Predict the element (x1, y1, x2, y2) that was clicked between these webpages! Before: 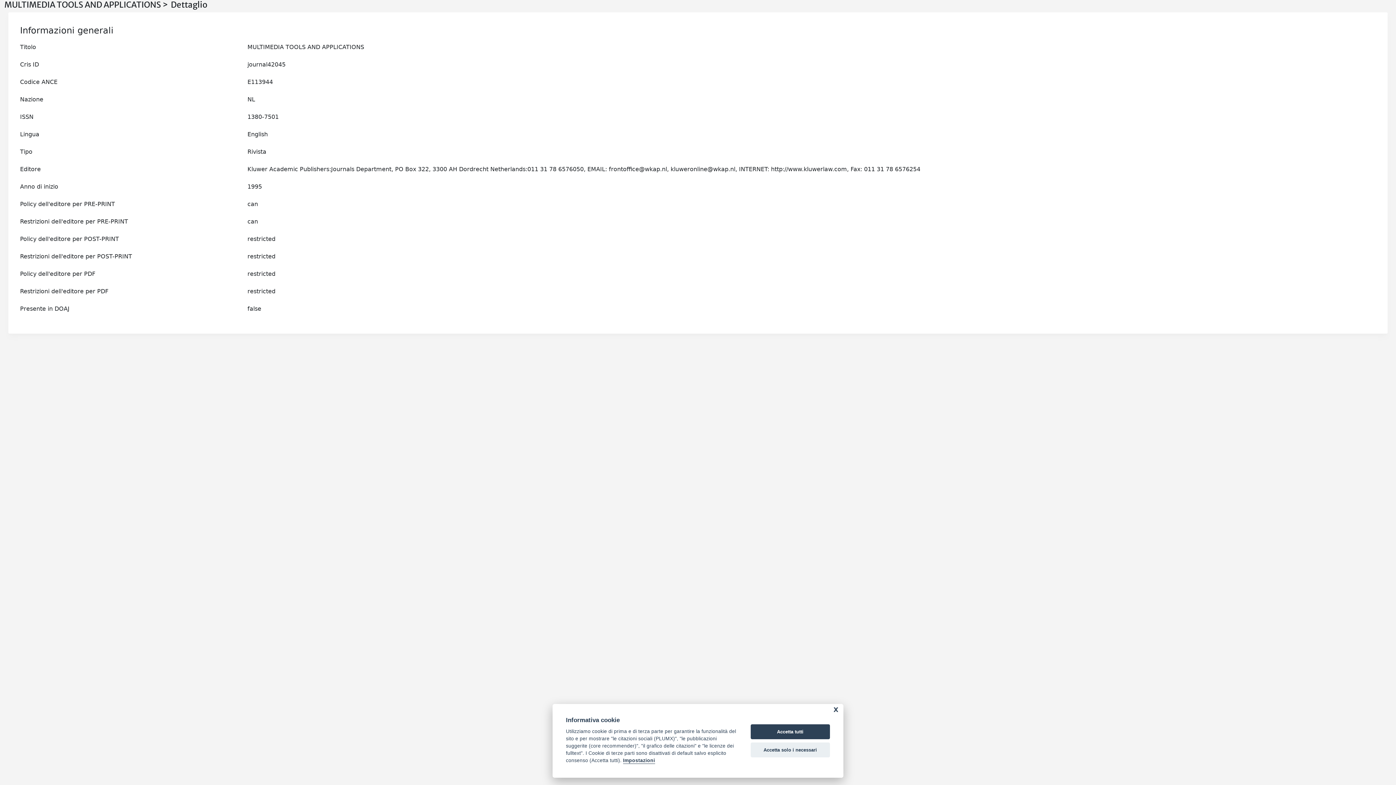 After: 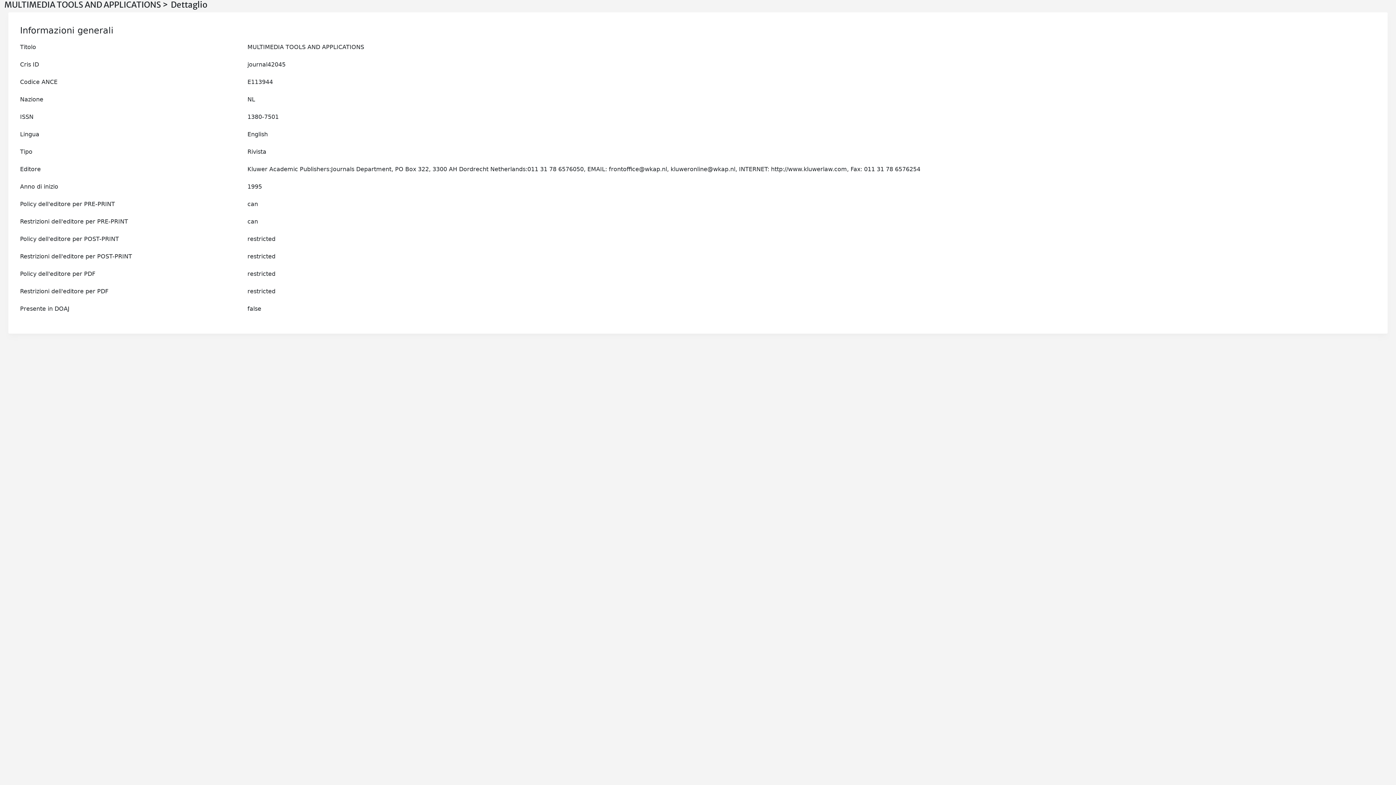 Action: label: Accetta tutti bbox: (750, 724, 830, 739)